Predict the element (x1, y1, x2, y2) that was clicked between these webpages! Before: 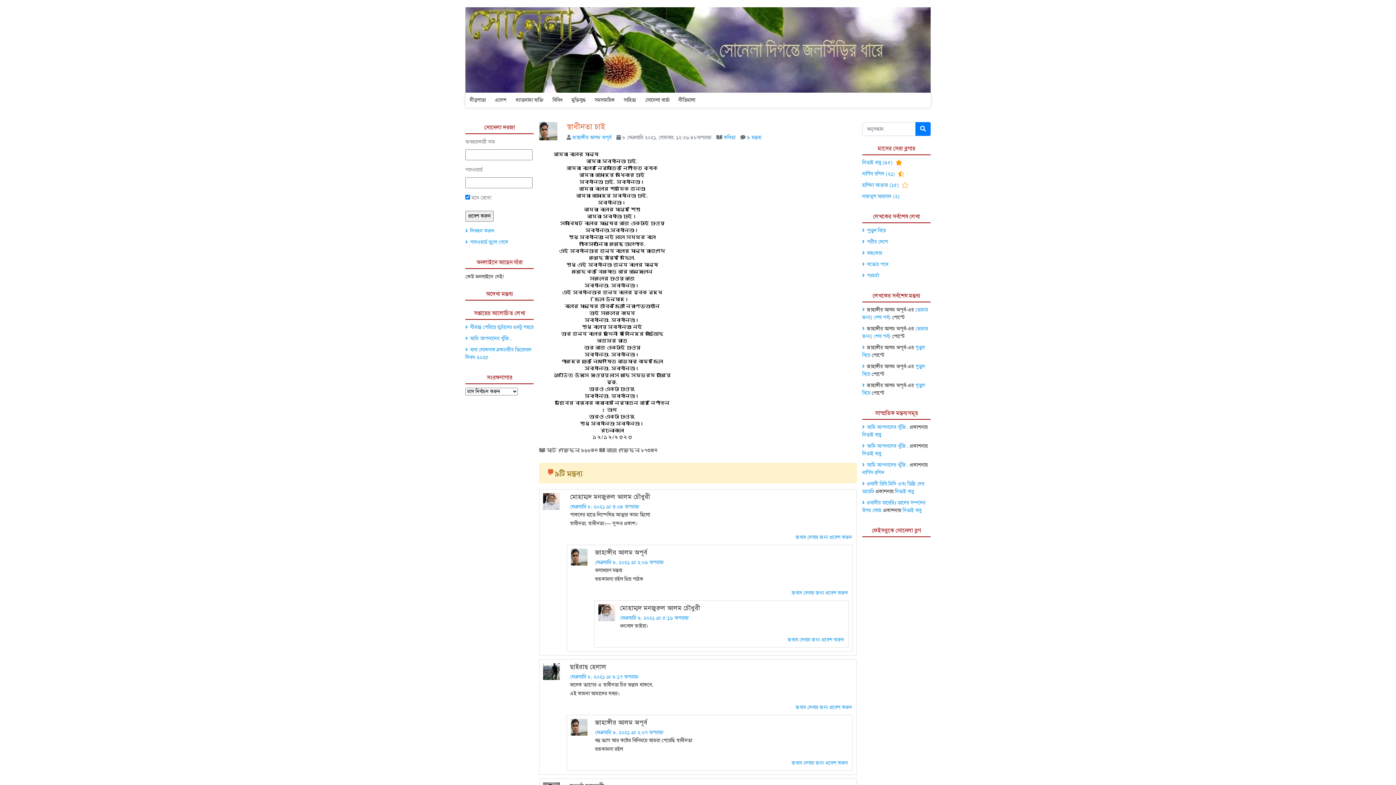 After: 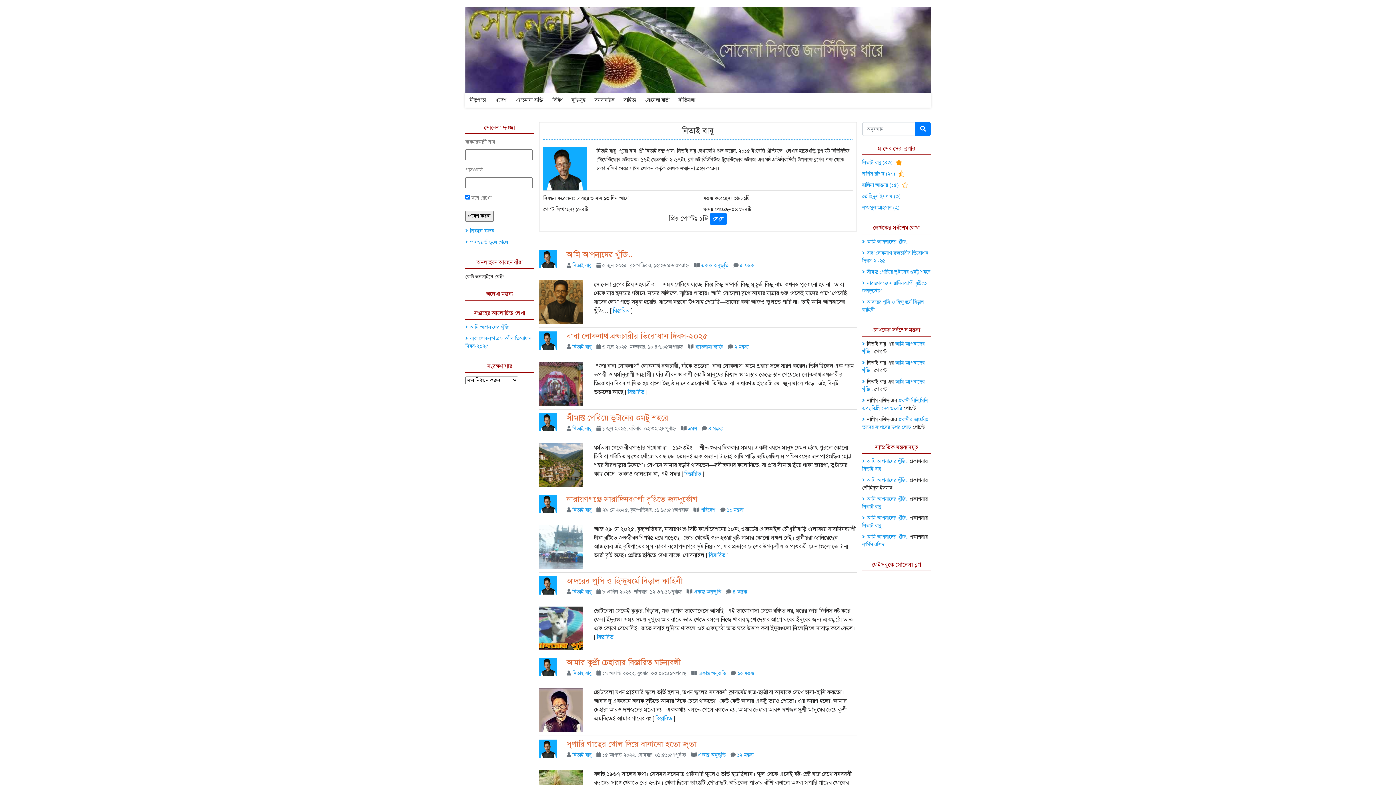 Action: label: নিতাই বাবু bbox: (895, 488, 914, 494)